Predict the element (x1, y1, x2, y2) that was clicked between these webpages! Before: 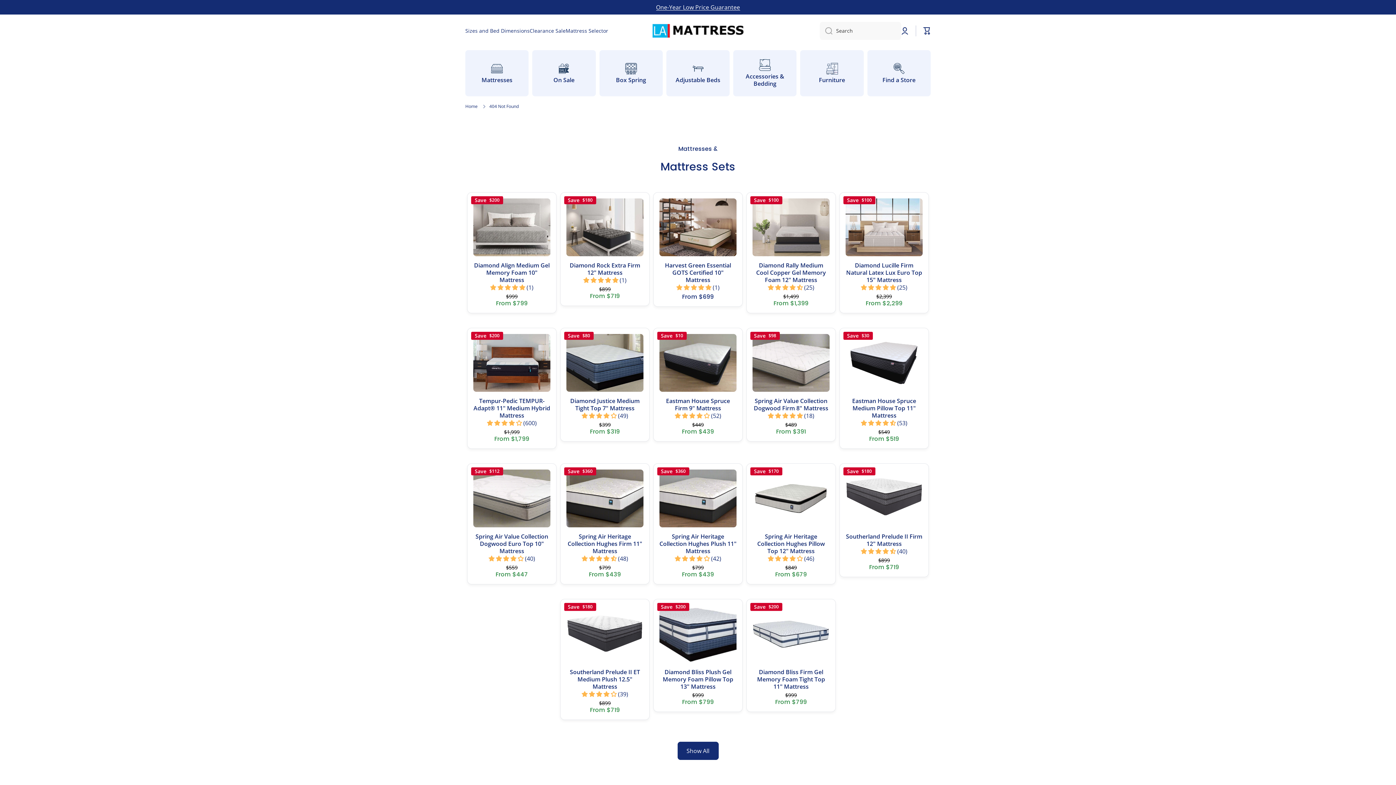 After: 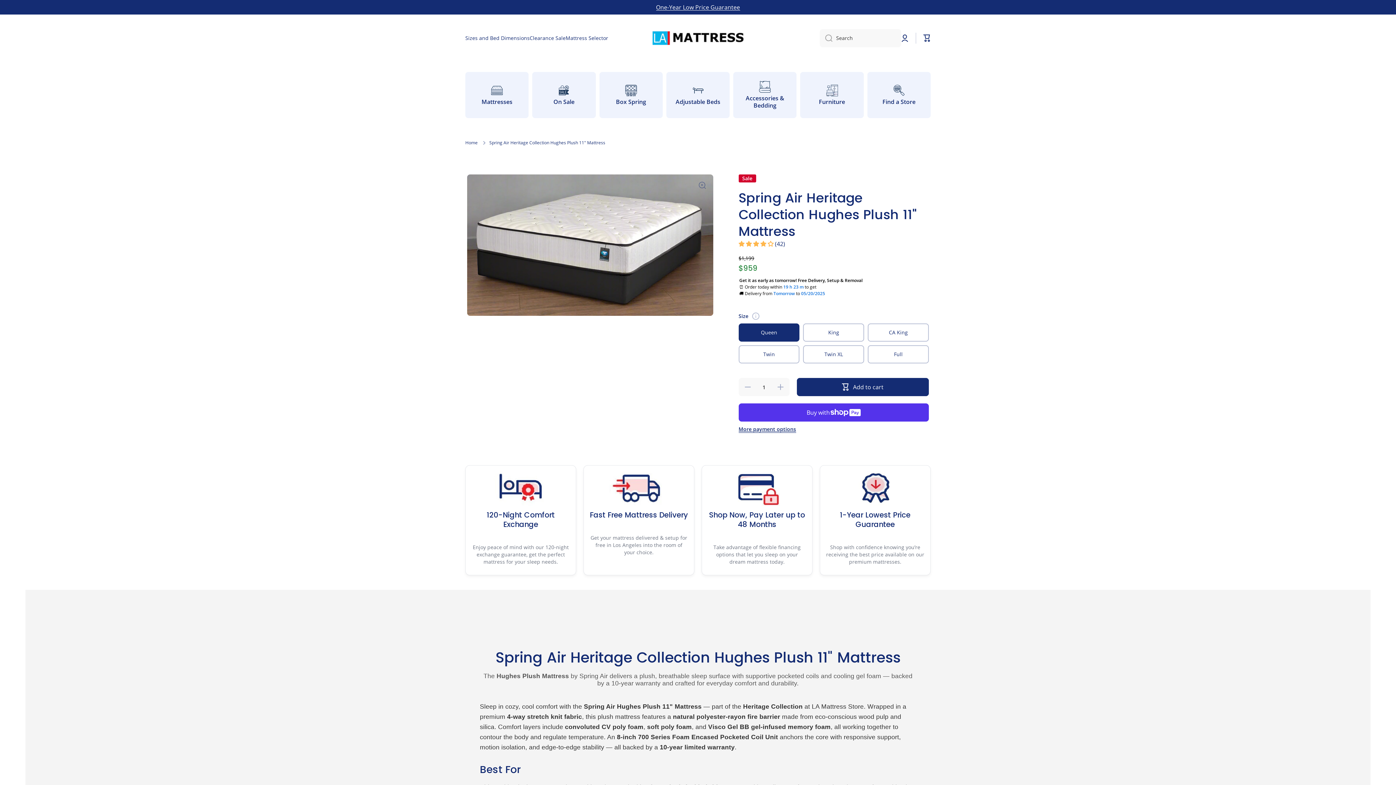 Action: bbox: (659, 533, 736, 554) label: Spring Air Heritage Collection Hughes Plush 11" Mattress